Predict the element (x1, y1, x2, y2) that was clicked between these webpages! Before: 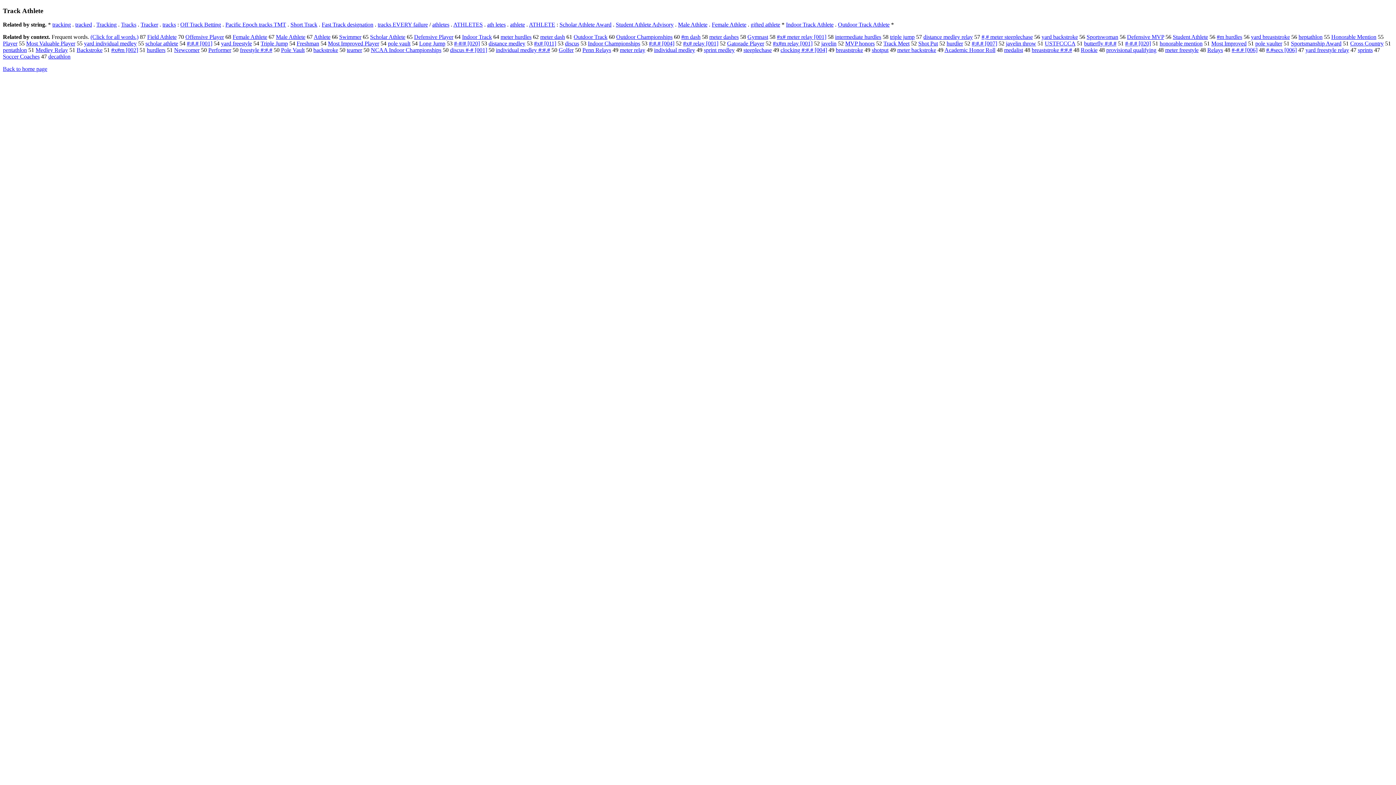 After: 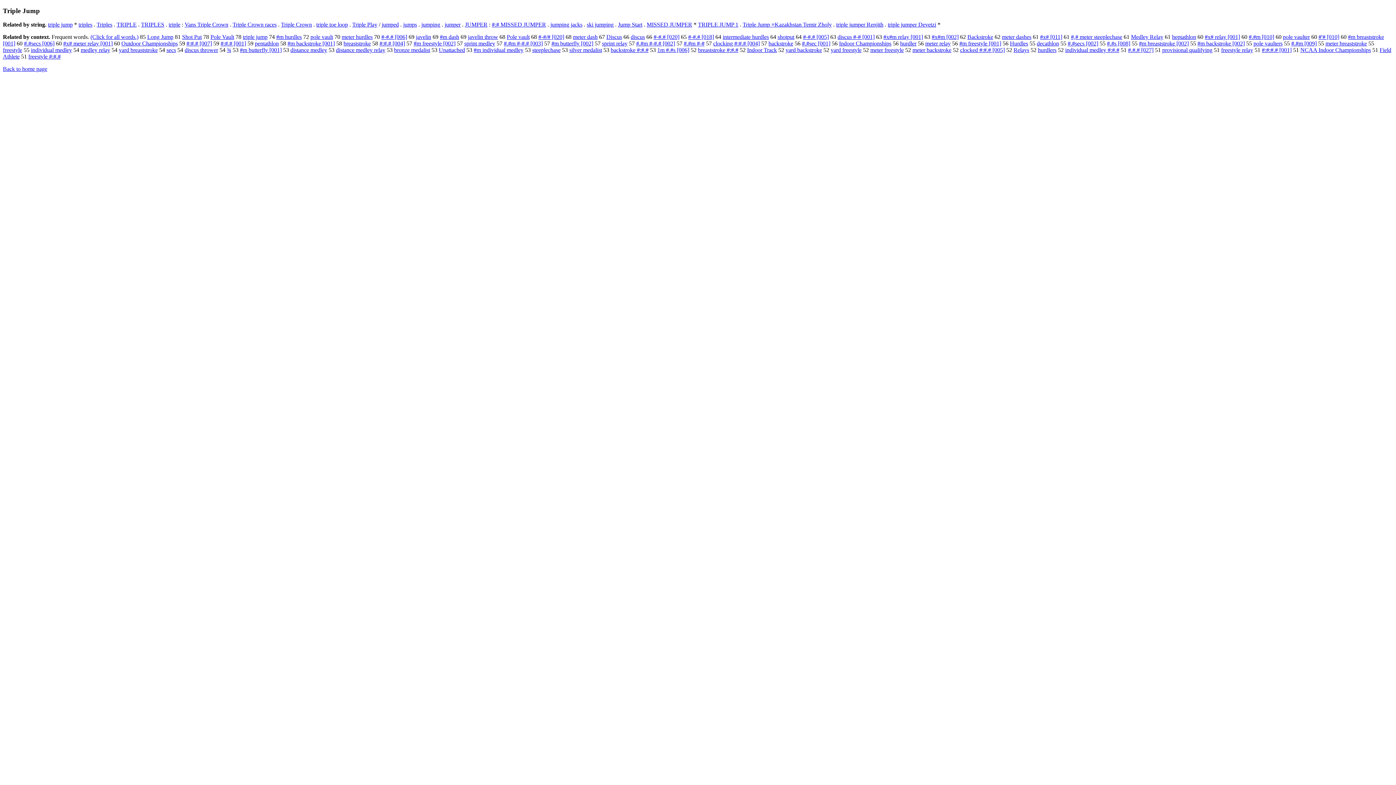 Action: label: Triple Jump bbox: (260, 40, 288, 46)